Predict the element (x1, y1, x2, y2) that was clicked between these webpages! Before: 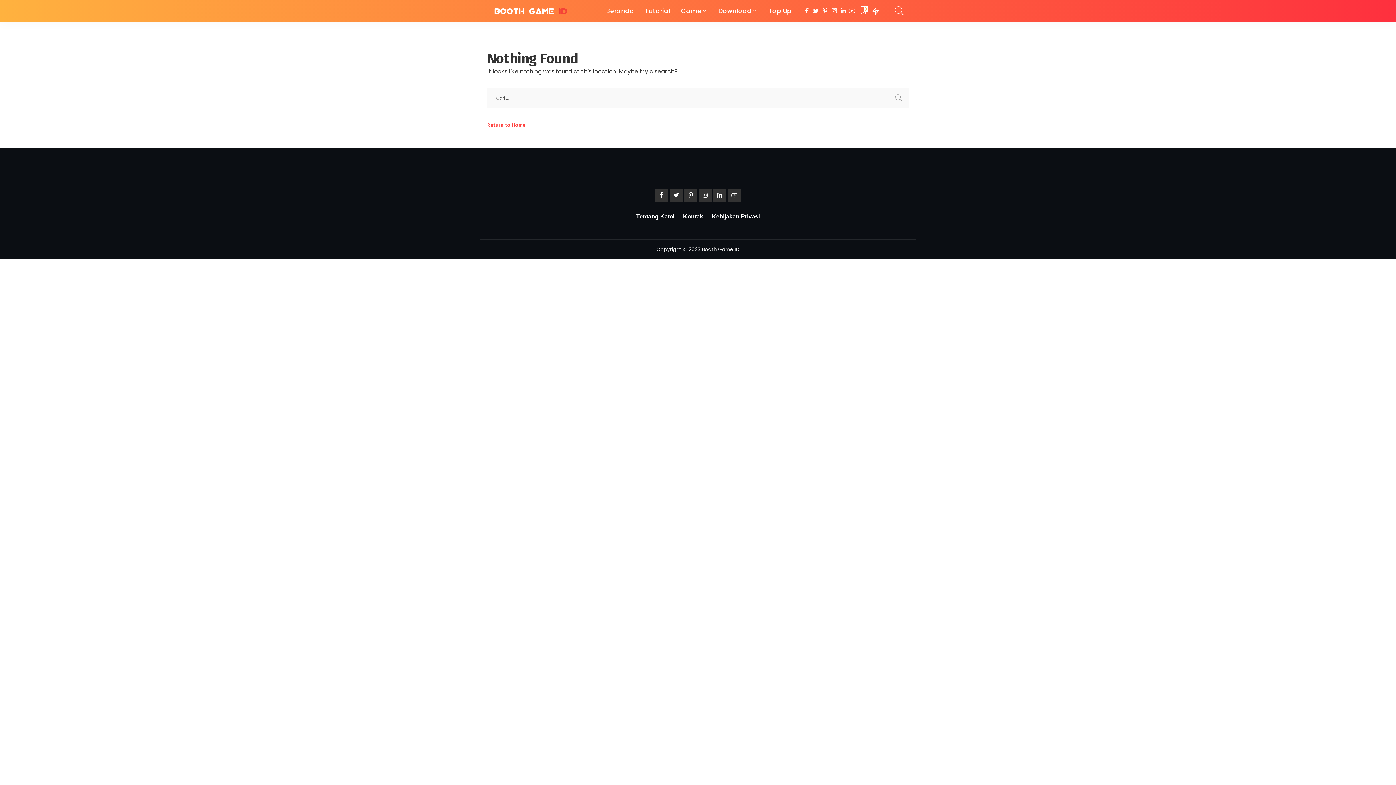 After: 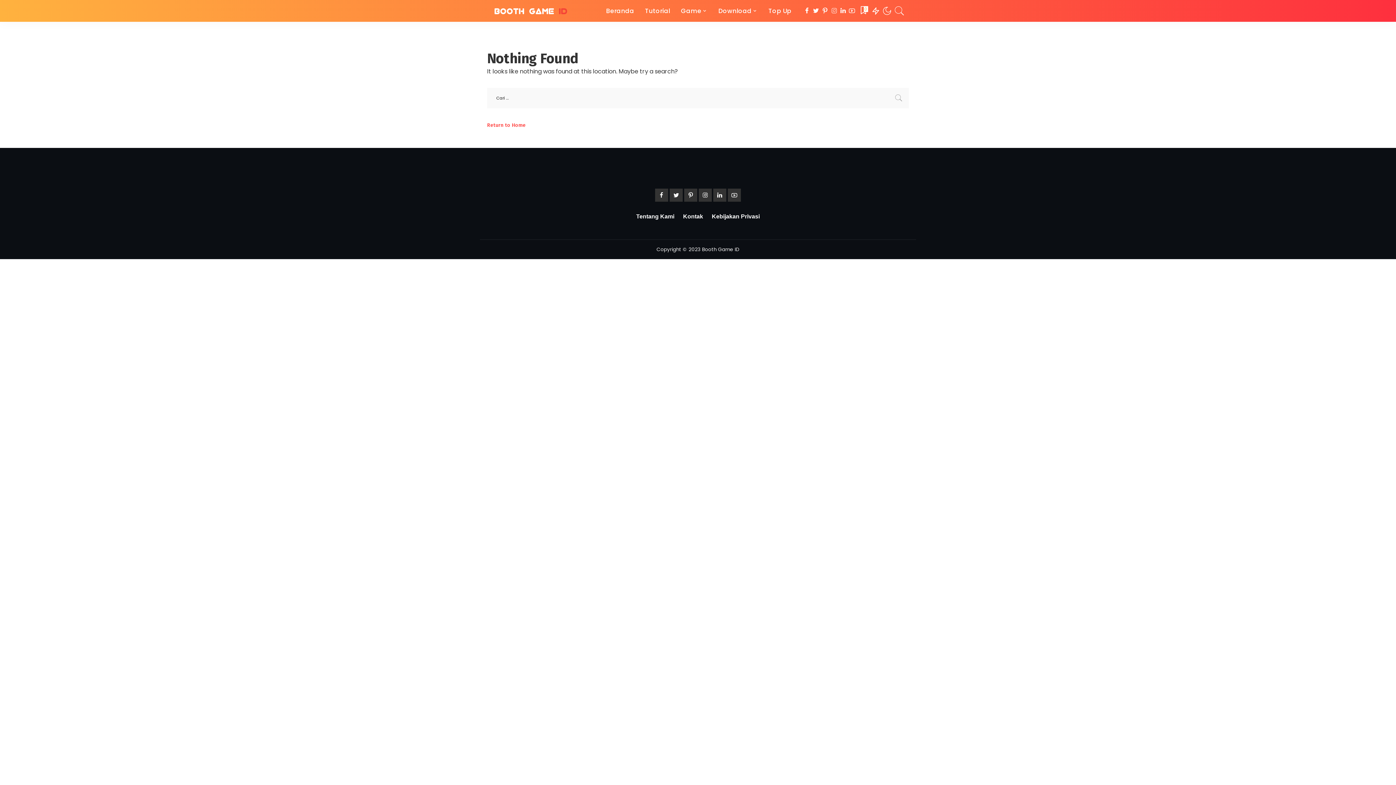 Action: bbox: (829, 0, 838, 21) label: Instagram